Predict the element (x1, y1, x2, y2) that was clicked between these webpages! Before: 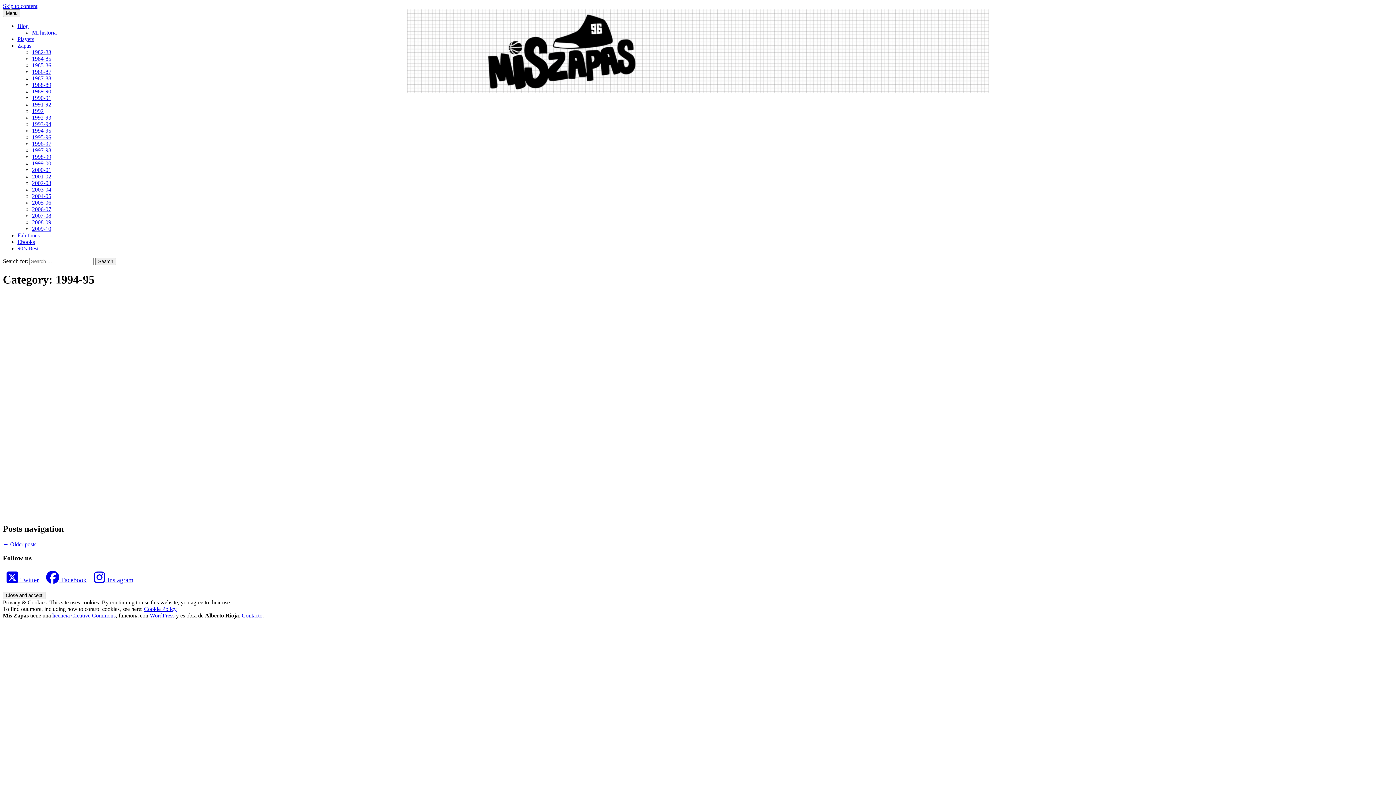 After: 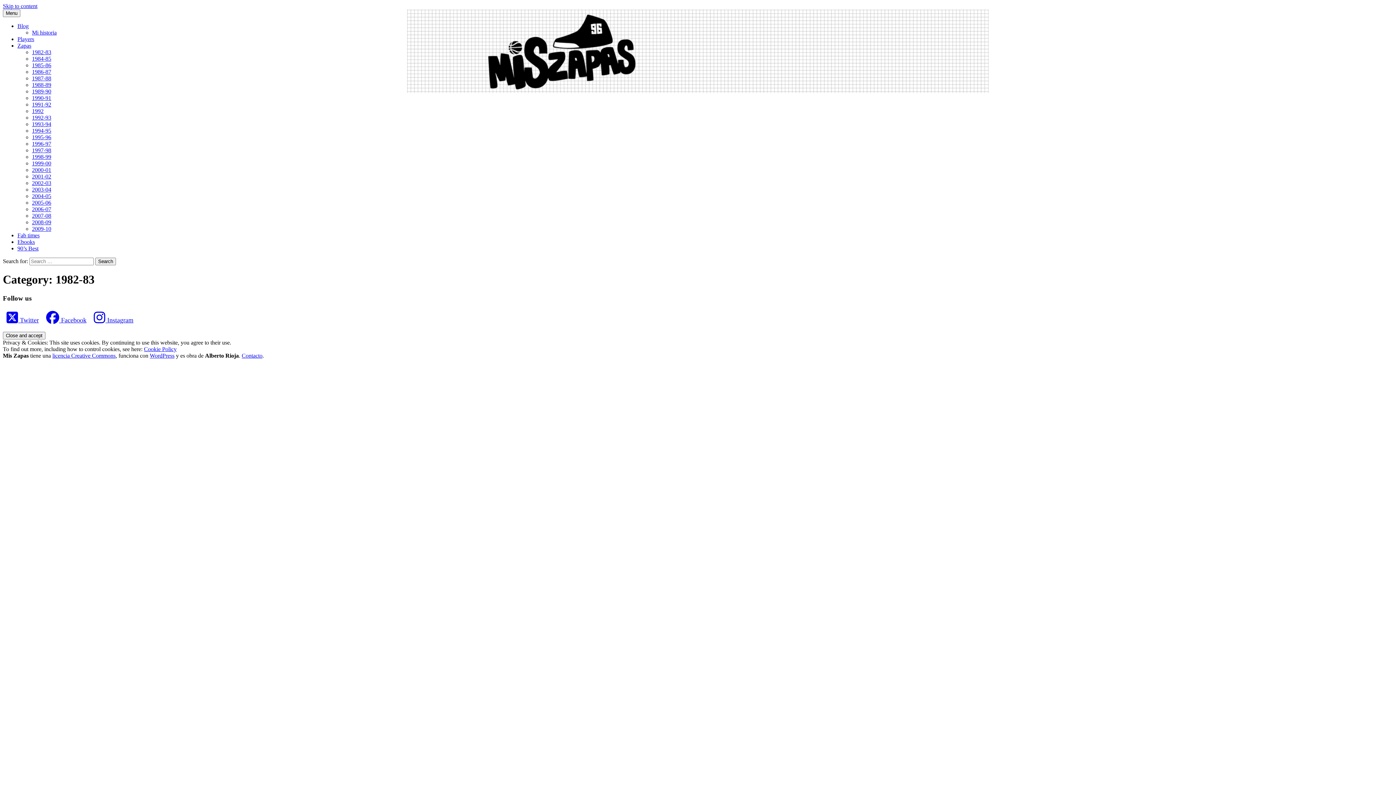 Action: label: 1982-83 bbox: (32, 49, 51, 55)